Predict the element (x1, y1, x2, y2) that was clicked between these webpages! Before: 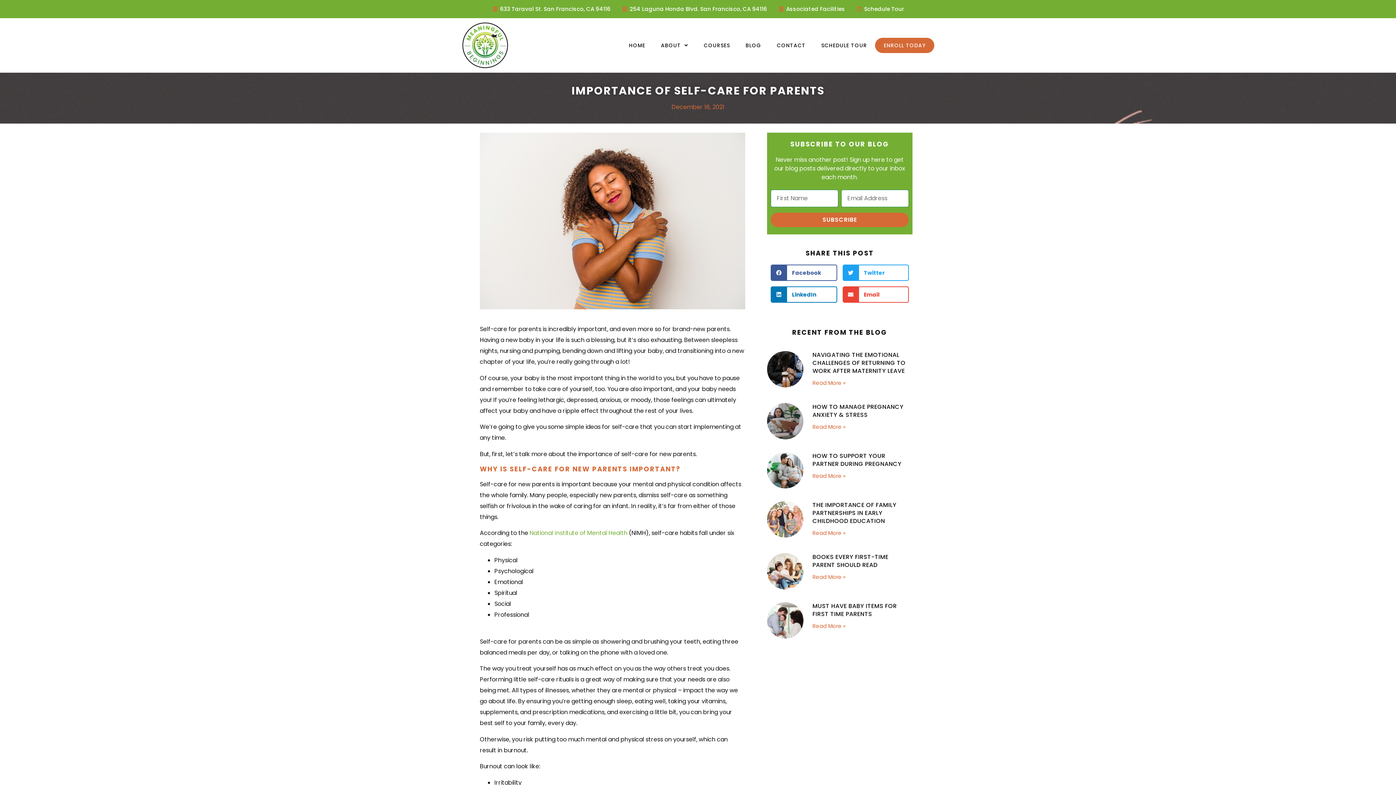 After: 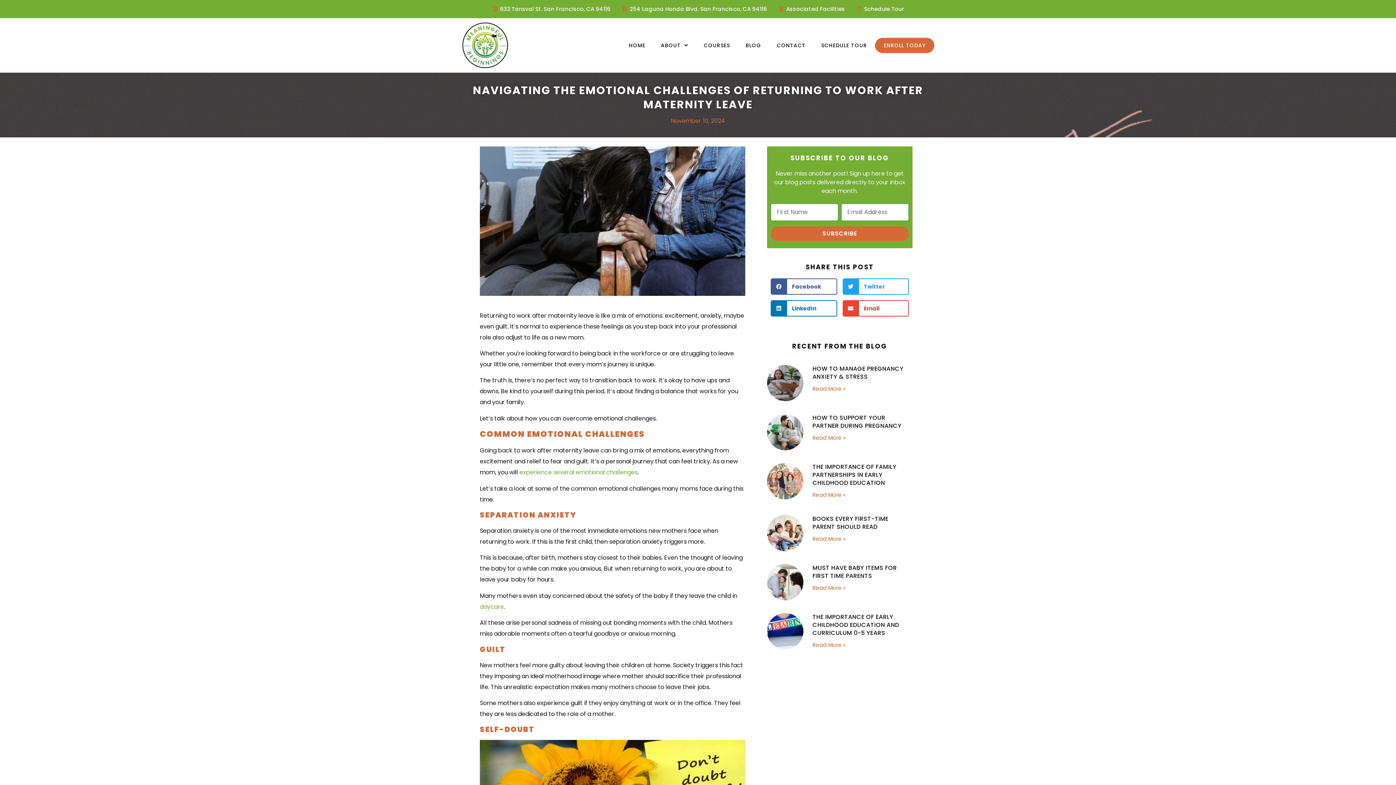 Action: label: Read more about Navigating the Emotional Challenges of Returning to Work After Maternity Leave bbox: (812, 379, 845, 387)